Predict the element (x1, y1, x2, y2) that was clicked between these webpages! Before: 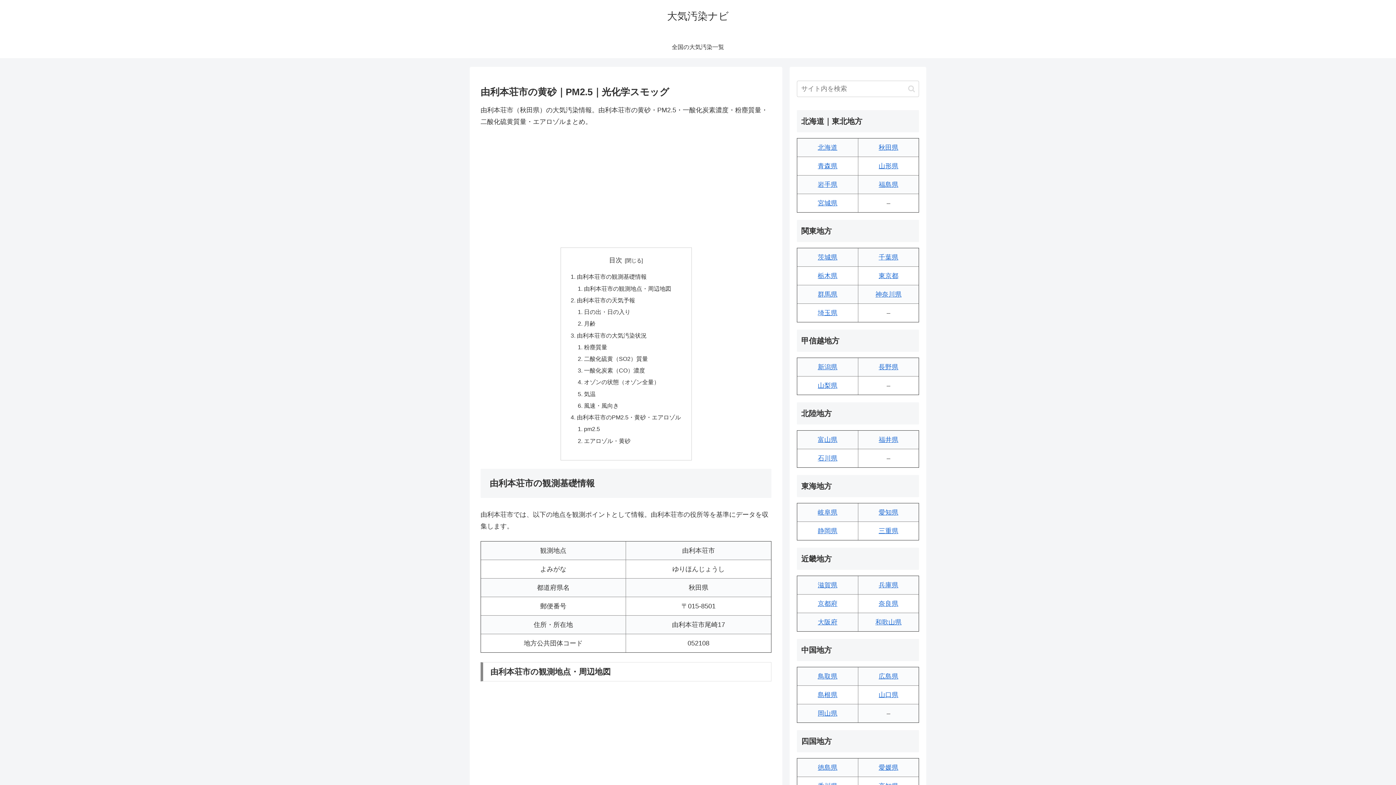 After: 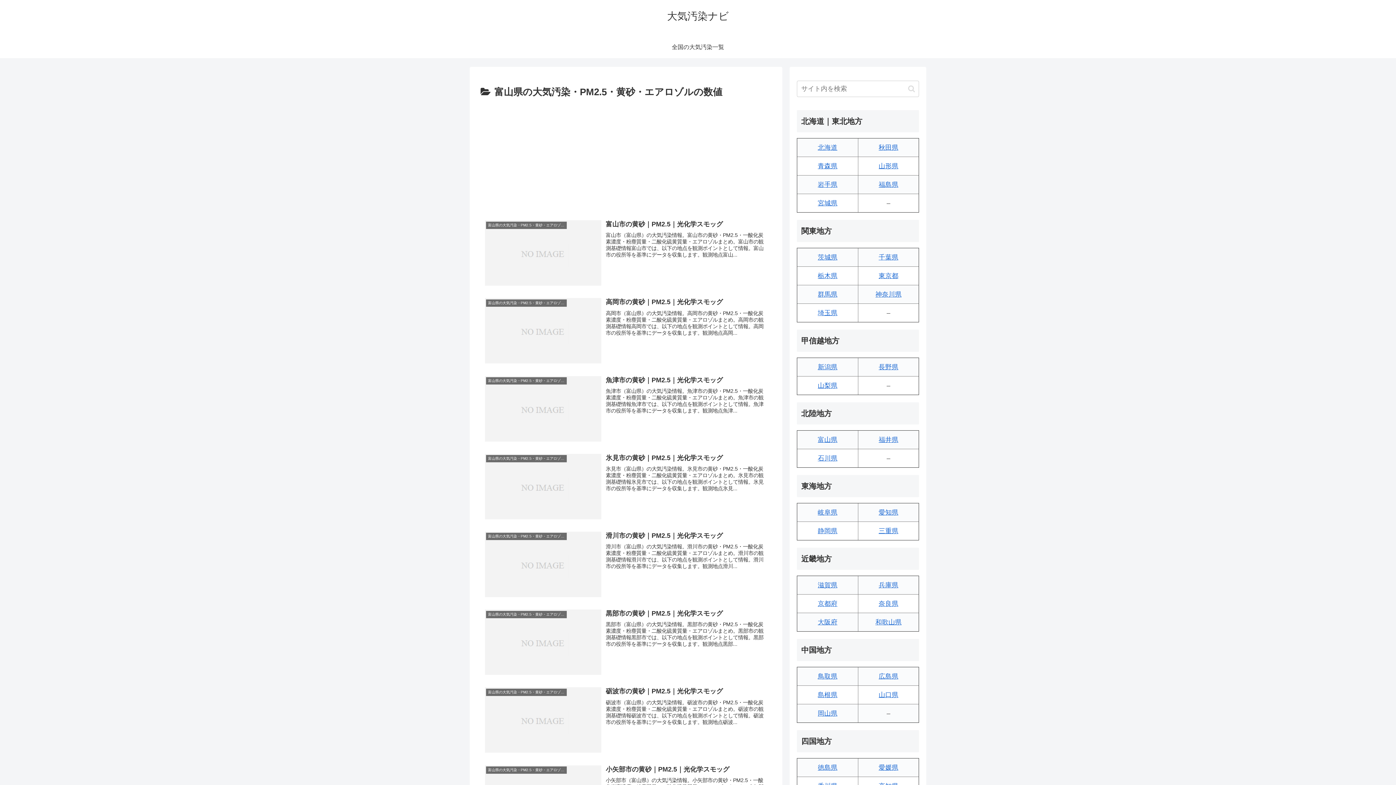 Action: bbox: (818, 436, 837, 443) label: 富山県